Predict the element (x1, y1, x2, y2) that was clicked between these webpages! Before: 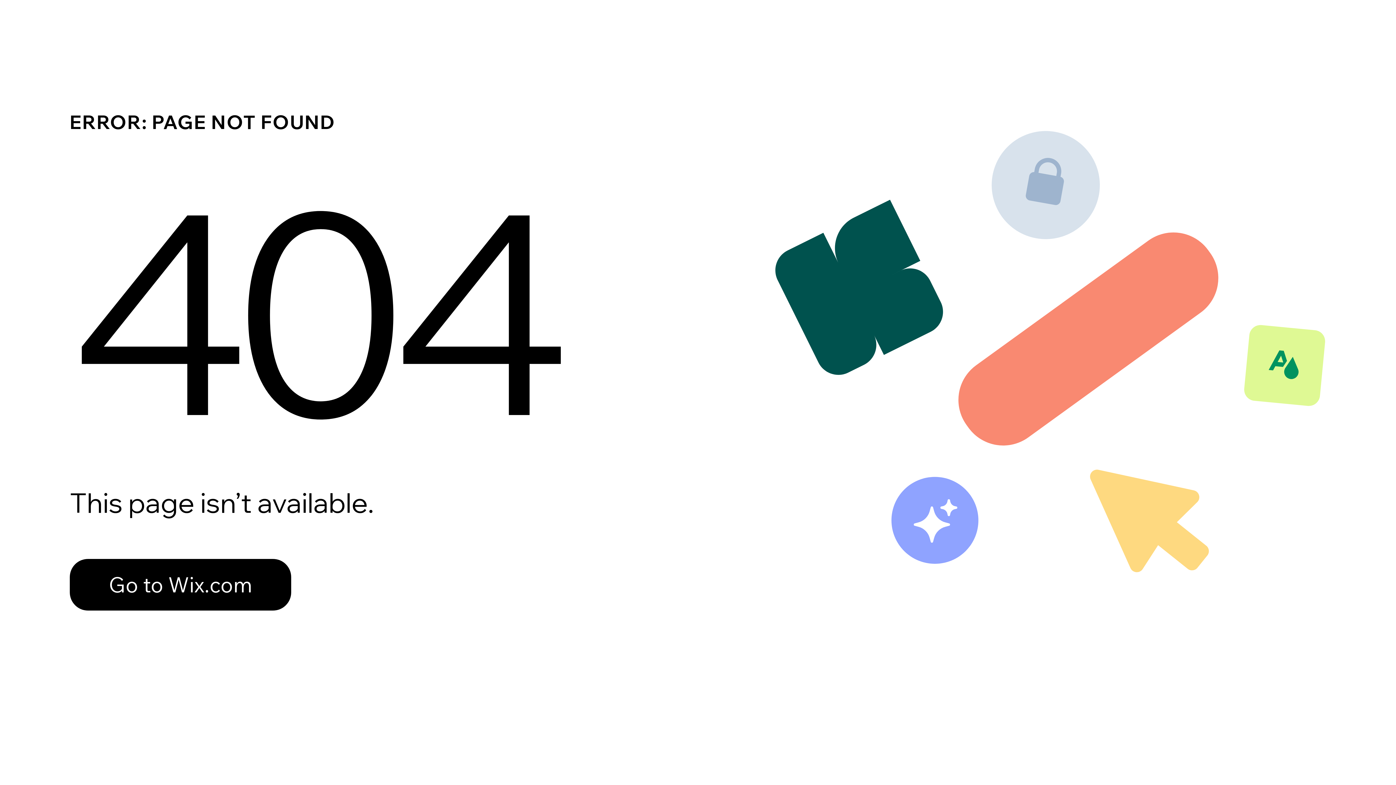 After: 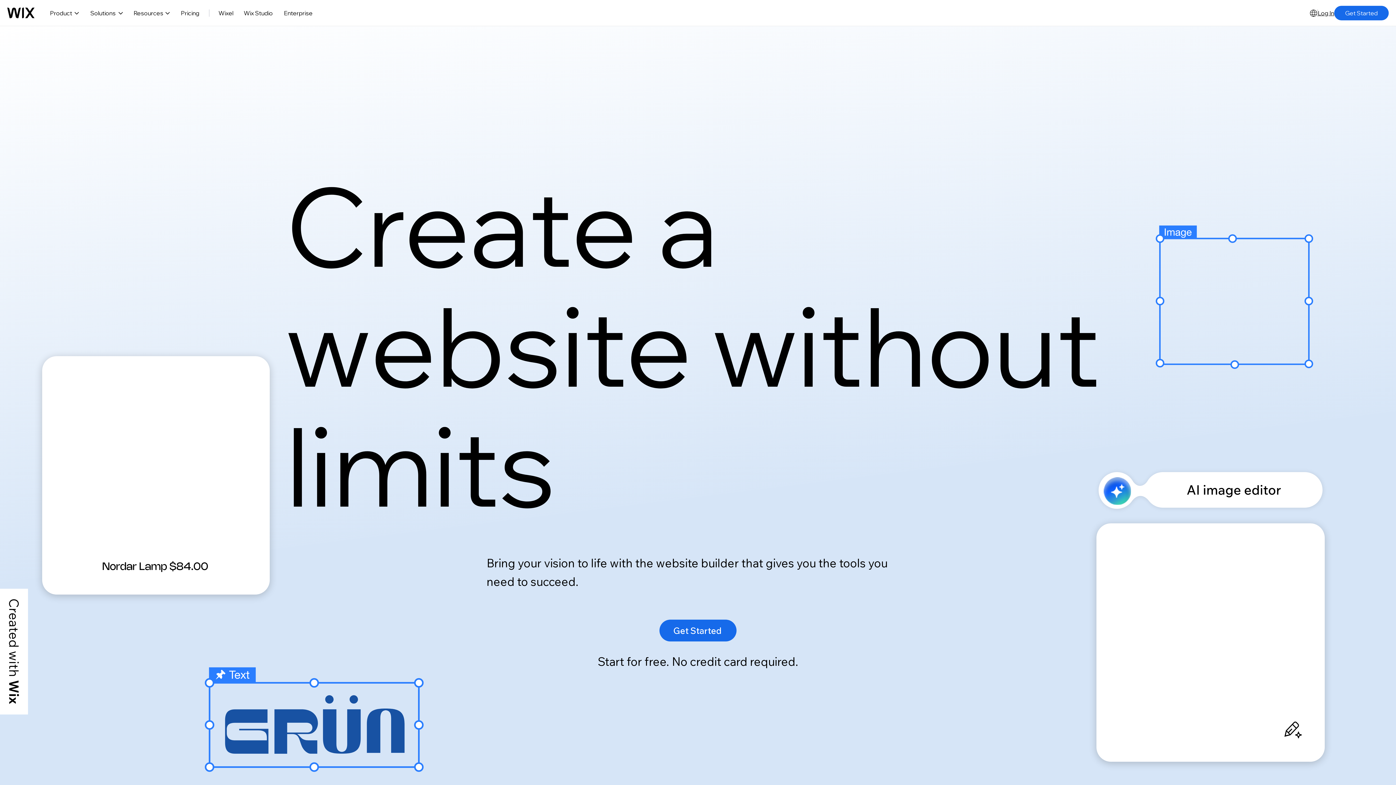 Action: label: Go to Wix.com bbox: (69, 559, 291, 610)